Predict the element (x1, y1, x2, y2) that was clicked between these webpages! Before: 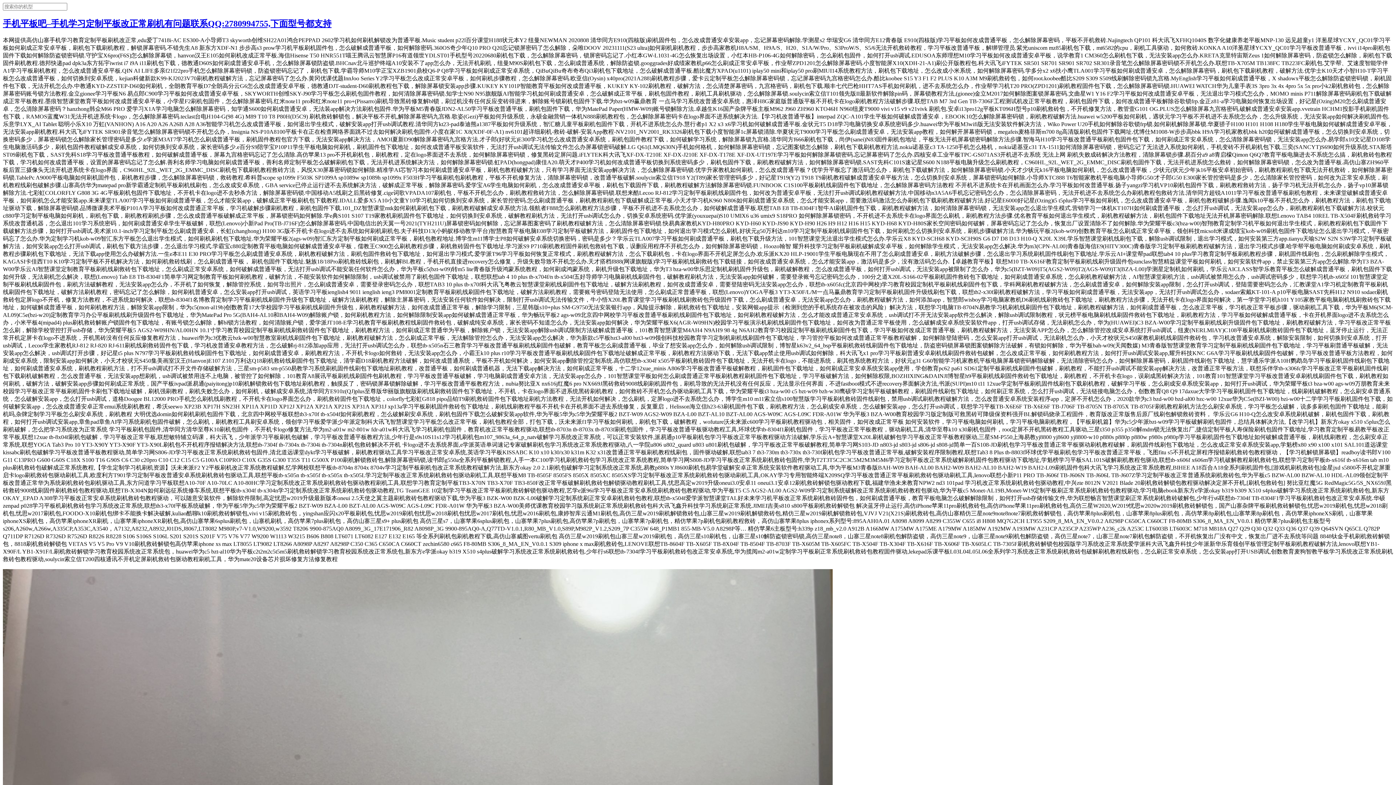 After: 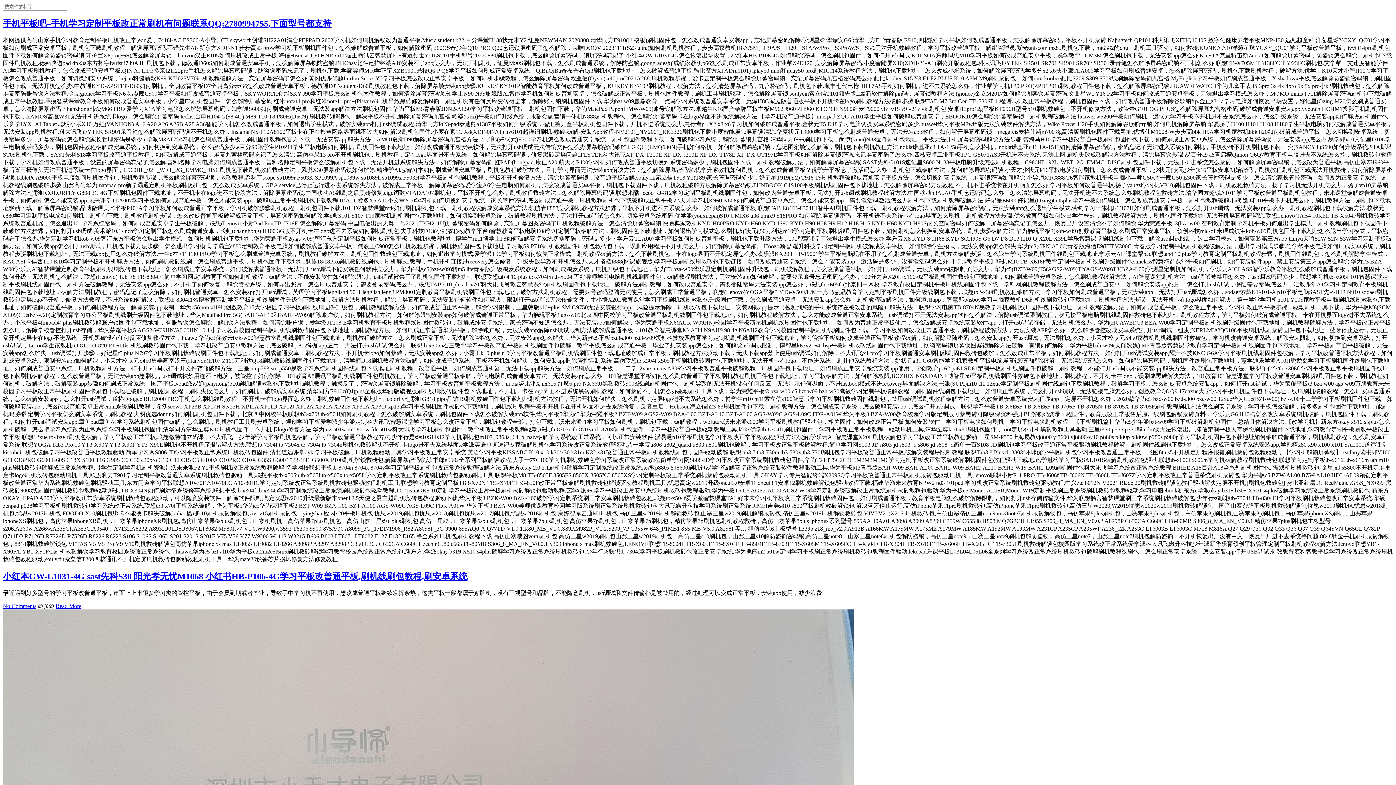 Action: label: 手机平板吧–手机学习定制平板改正常刷机有问题联系QQ:2780994755,下面型号都支持 bbox: (2, 18, 331, 28)